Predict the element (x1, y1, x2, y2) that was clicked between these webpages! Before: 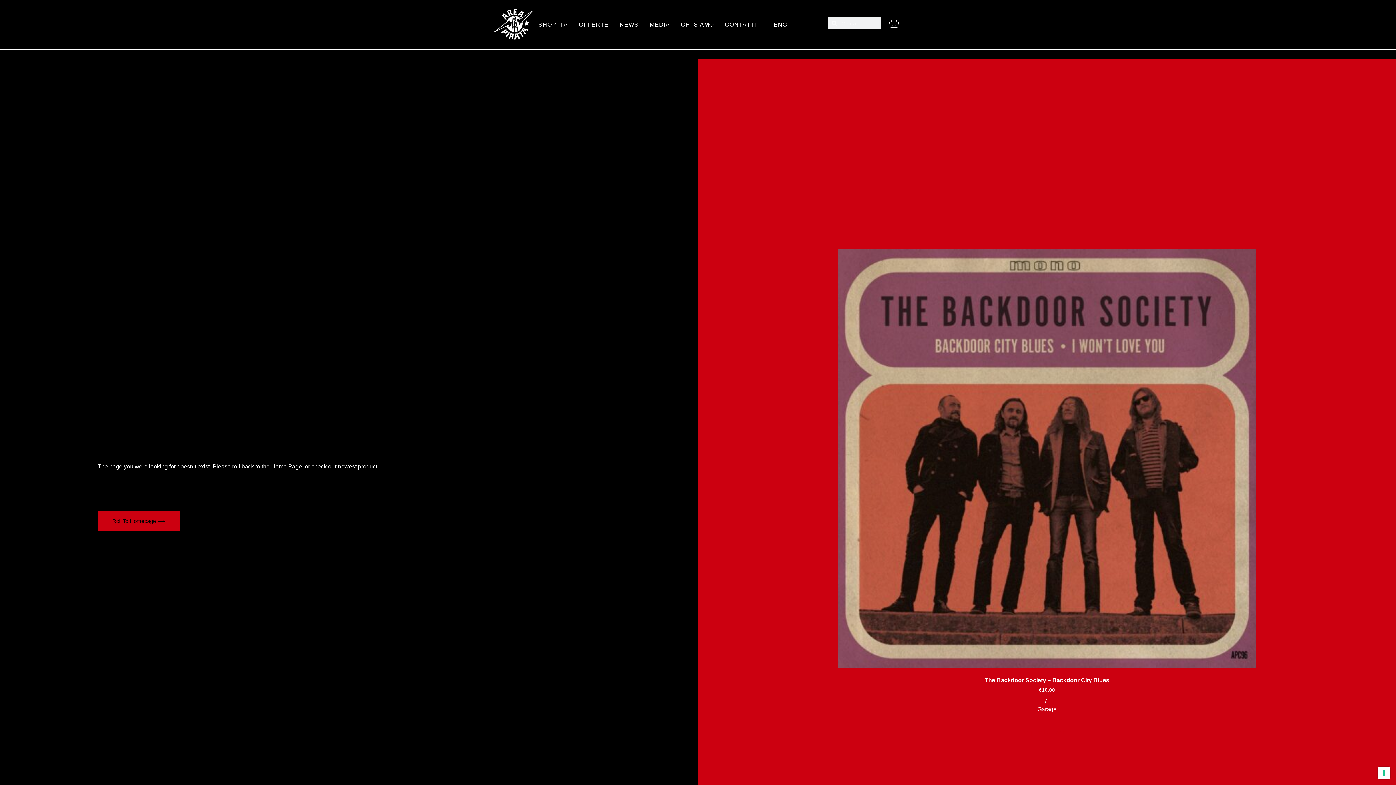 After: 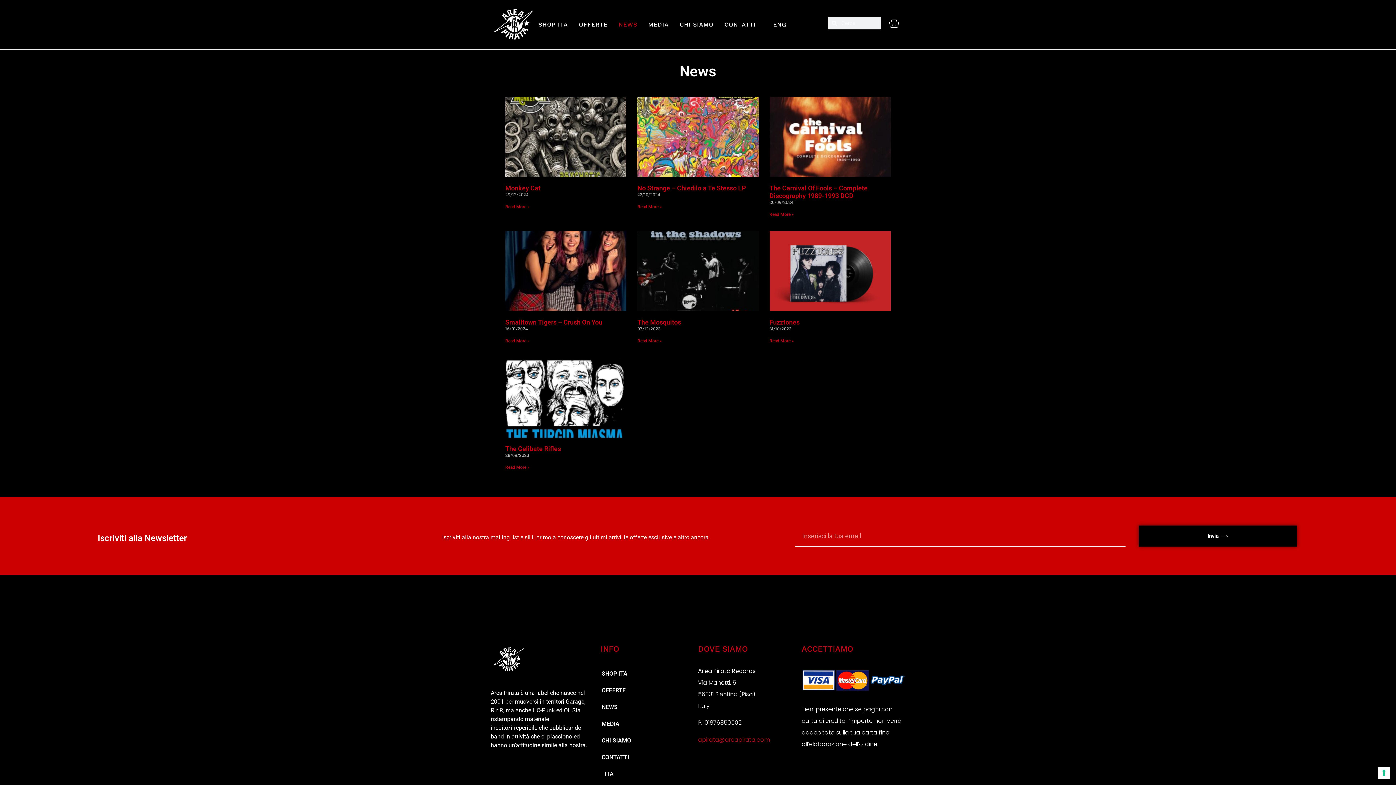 Action: bbox: (619, 20, 638, 28) label: NEWS